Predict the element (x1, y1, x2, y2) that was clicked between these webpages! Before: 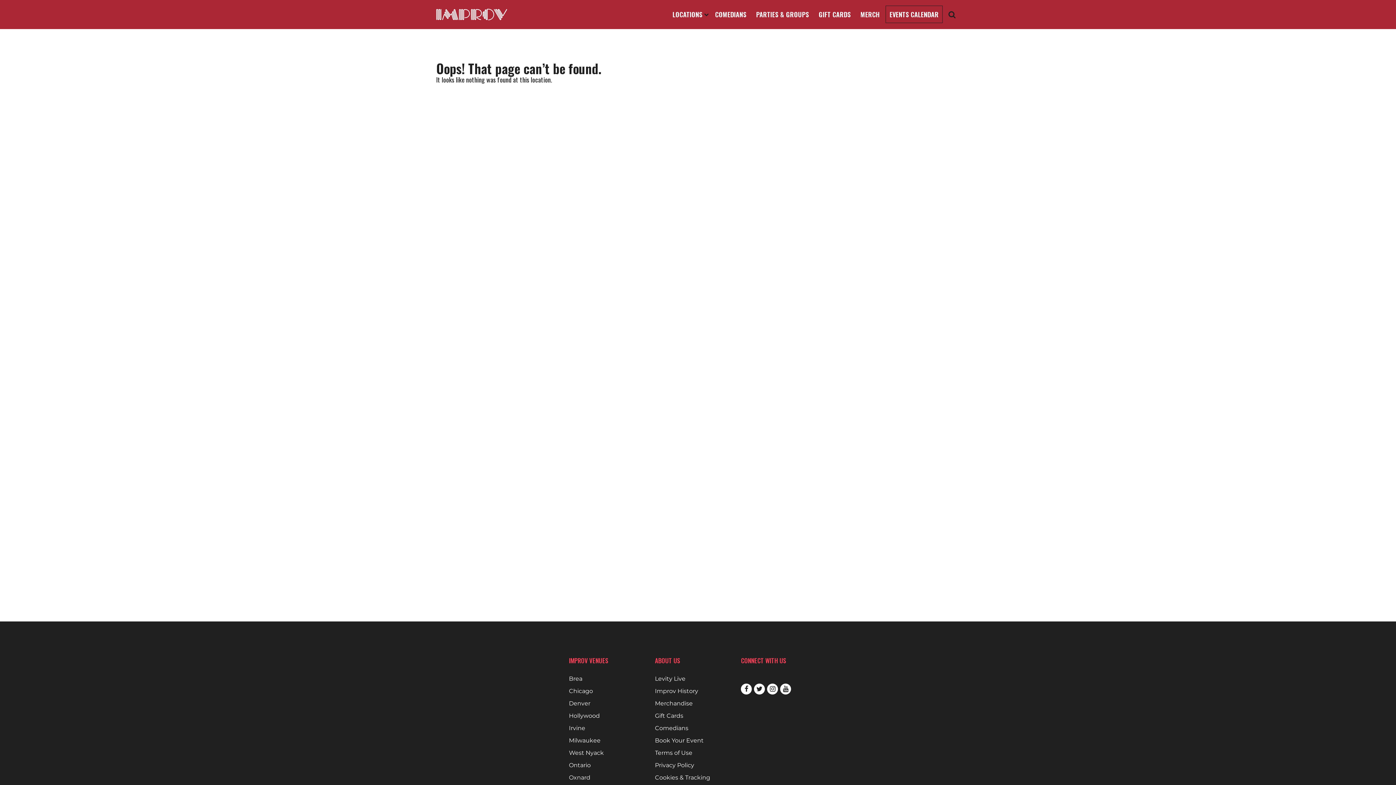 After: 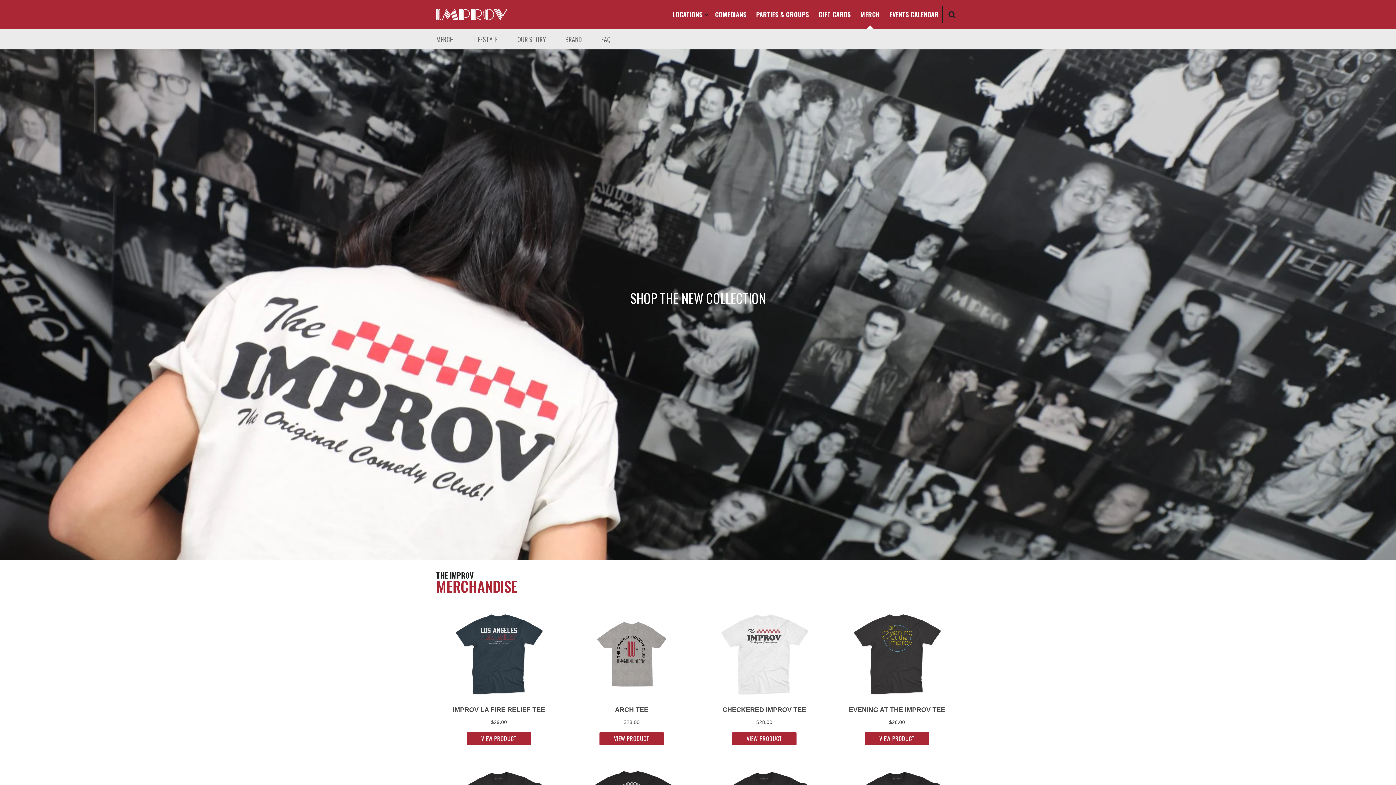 Action: bbox: (856, 4, 884, 23) label: MERCH